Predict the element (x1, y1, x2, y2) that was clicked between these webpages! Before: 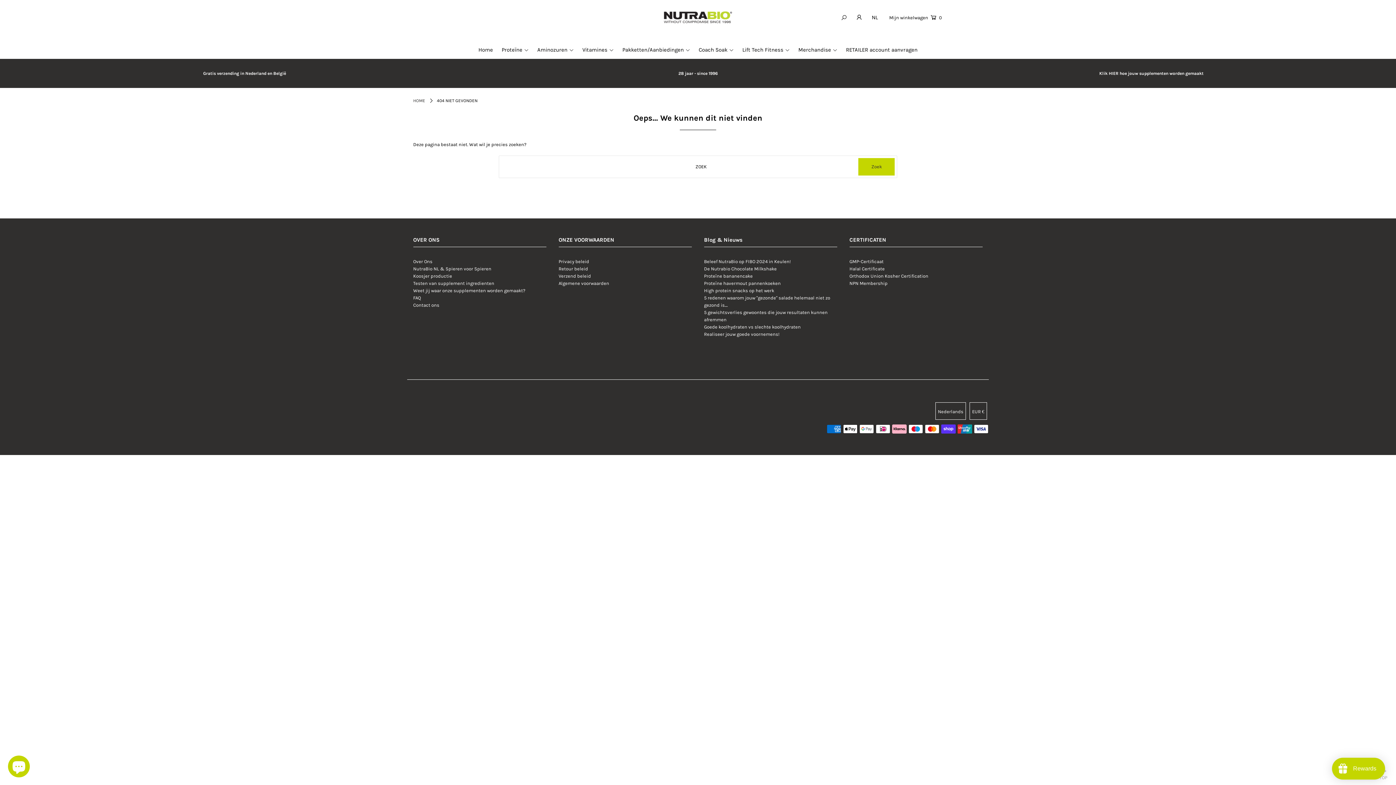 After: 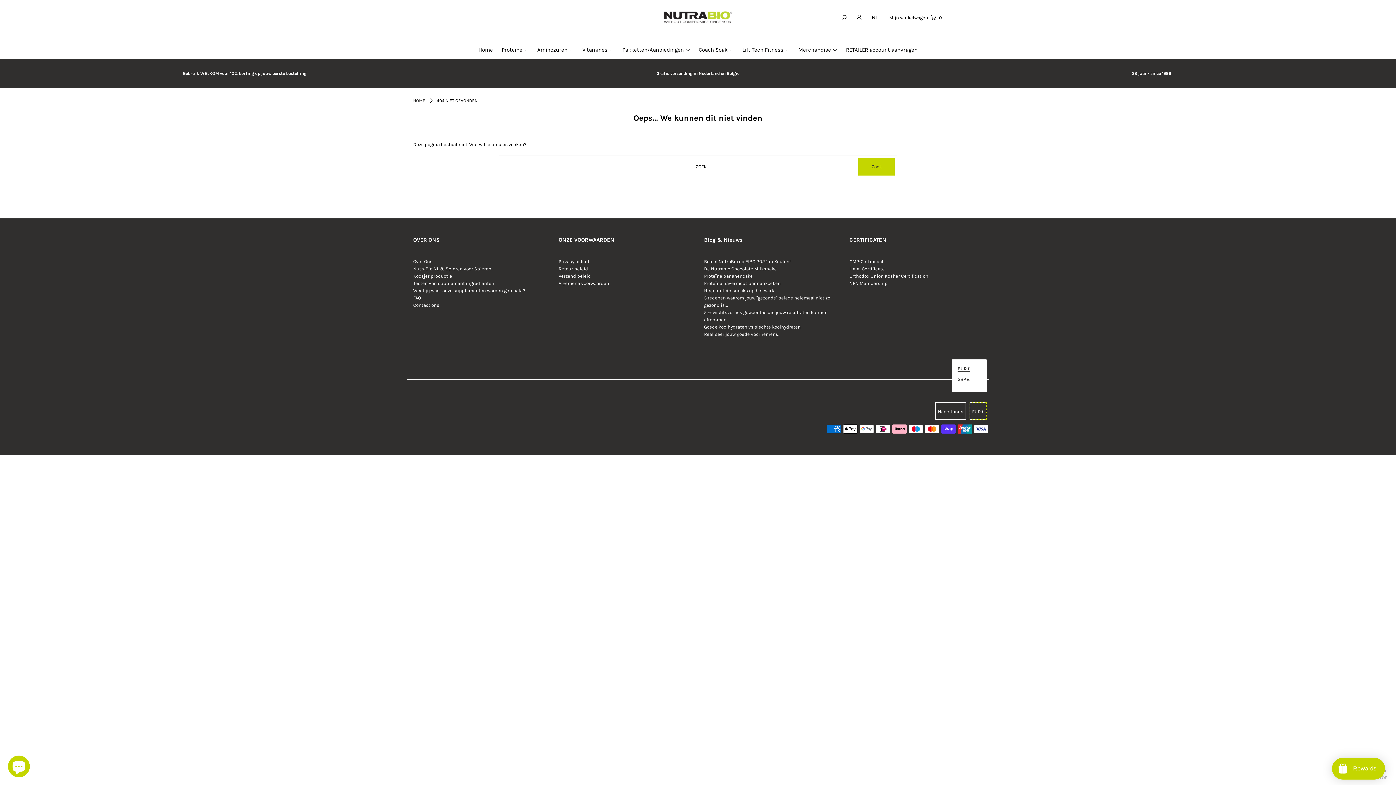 Action: label: EUR € bbox: (969, 402, 987, 420)